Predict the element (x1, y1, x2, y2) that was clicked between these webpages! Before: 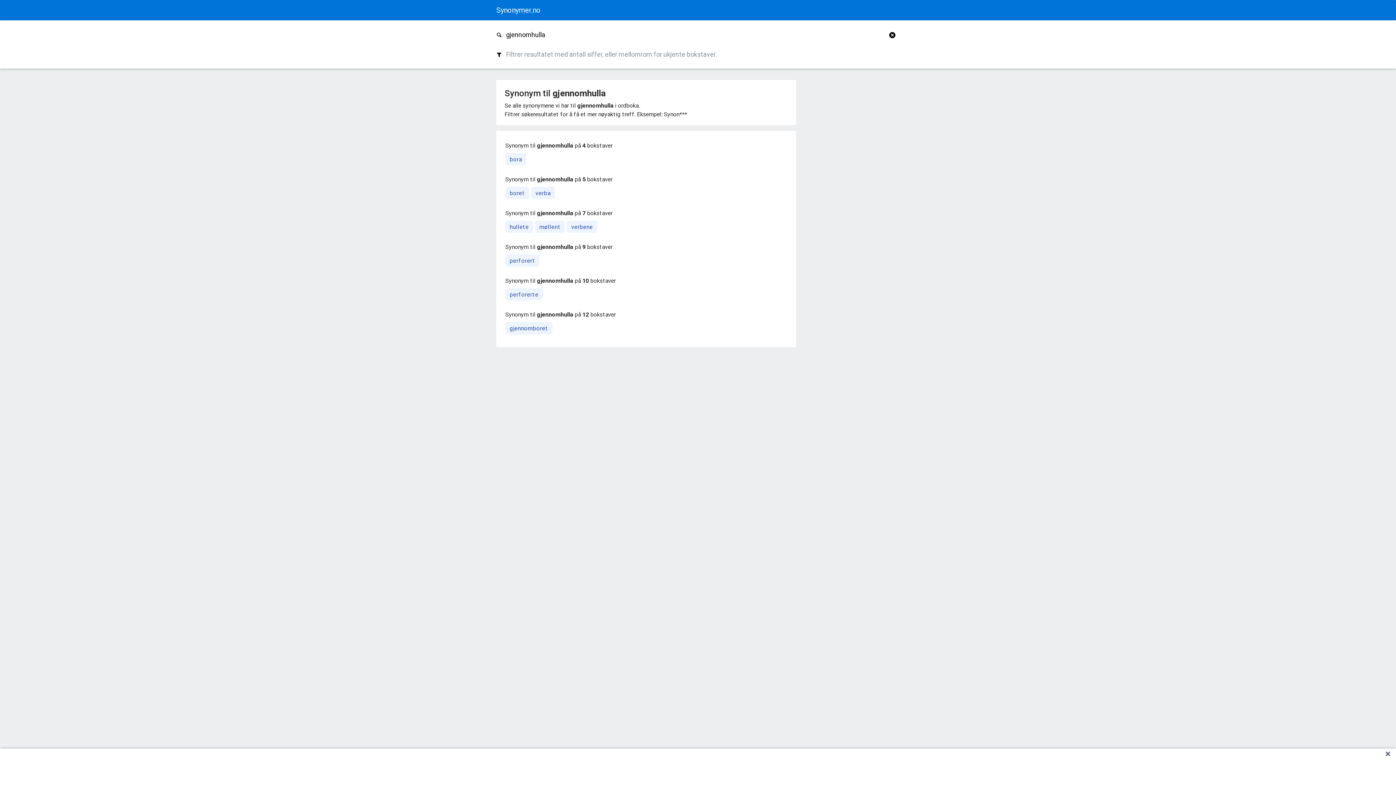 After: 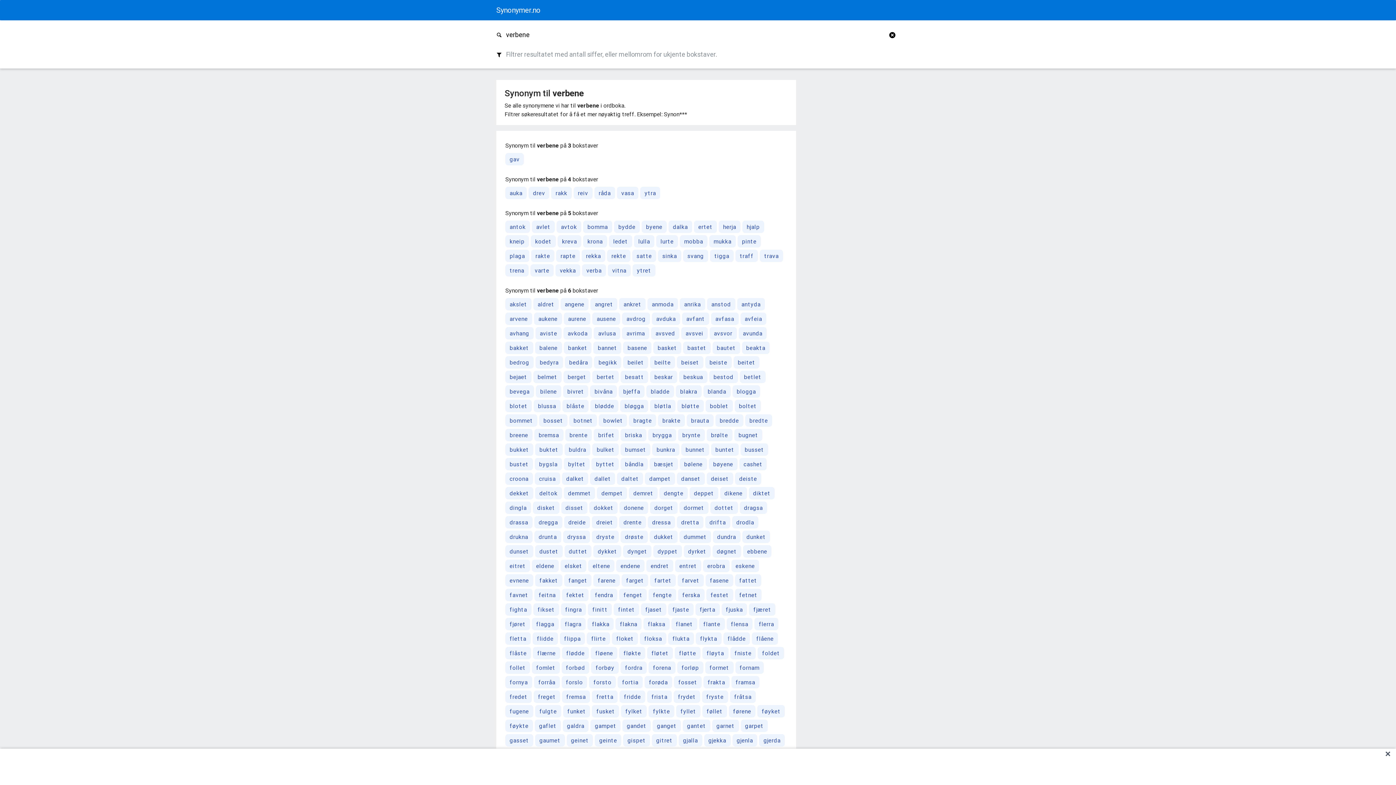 Action: label: verbene bbox: (566, 220, 597, 233)